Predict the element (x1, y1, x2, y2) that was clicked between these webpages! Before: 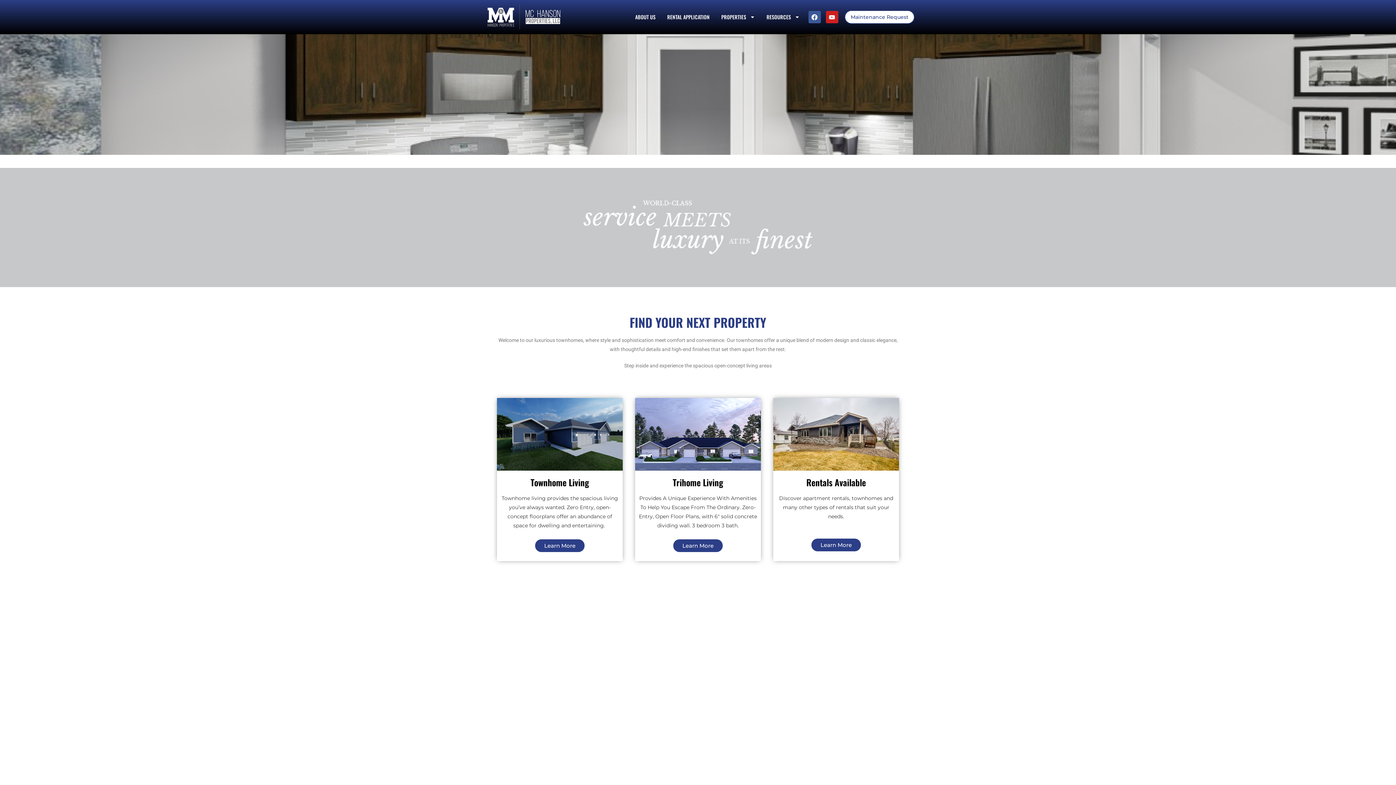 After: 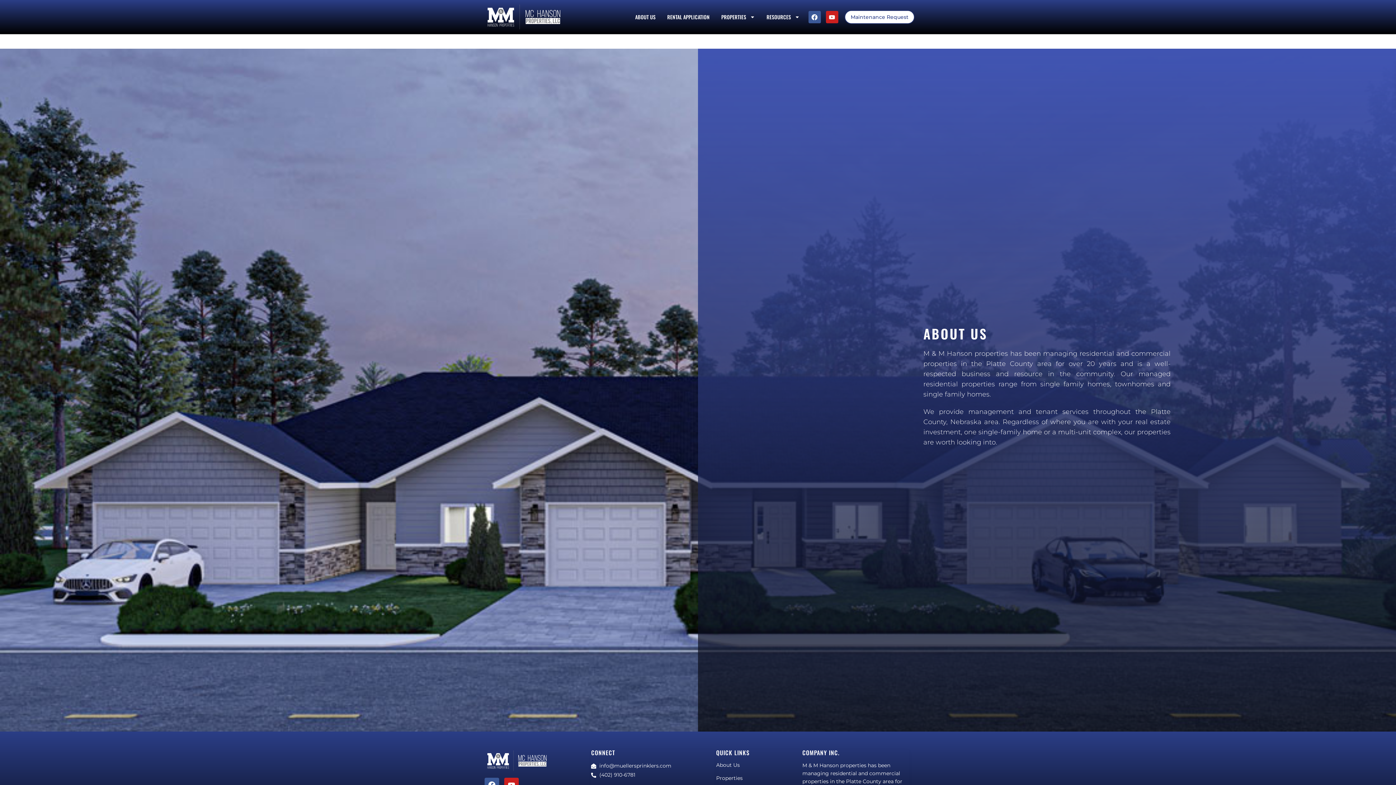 Action: label: ABOUT US bbox: (629, 10, 661, 23)